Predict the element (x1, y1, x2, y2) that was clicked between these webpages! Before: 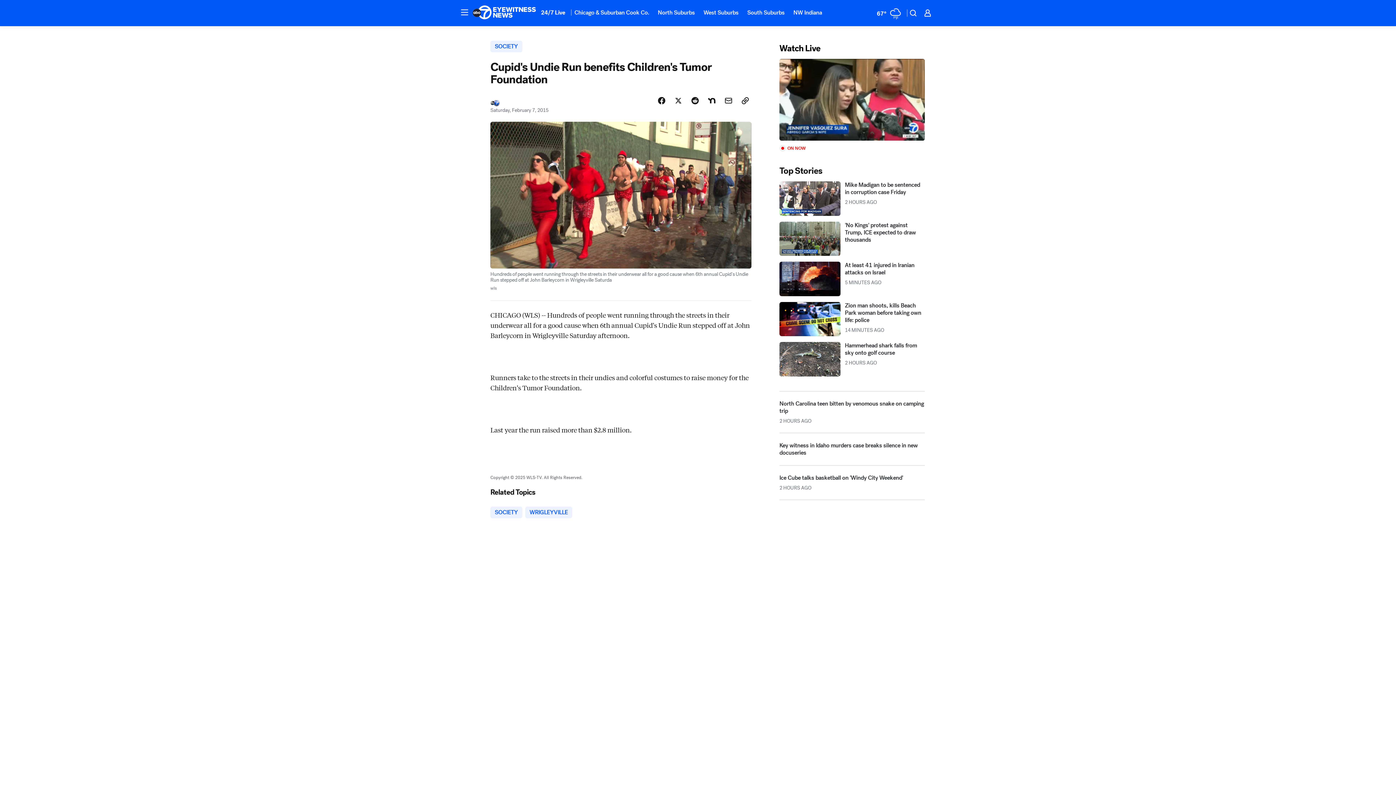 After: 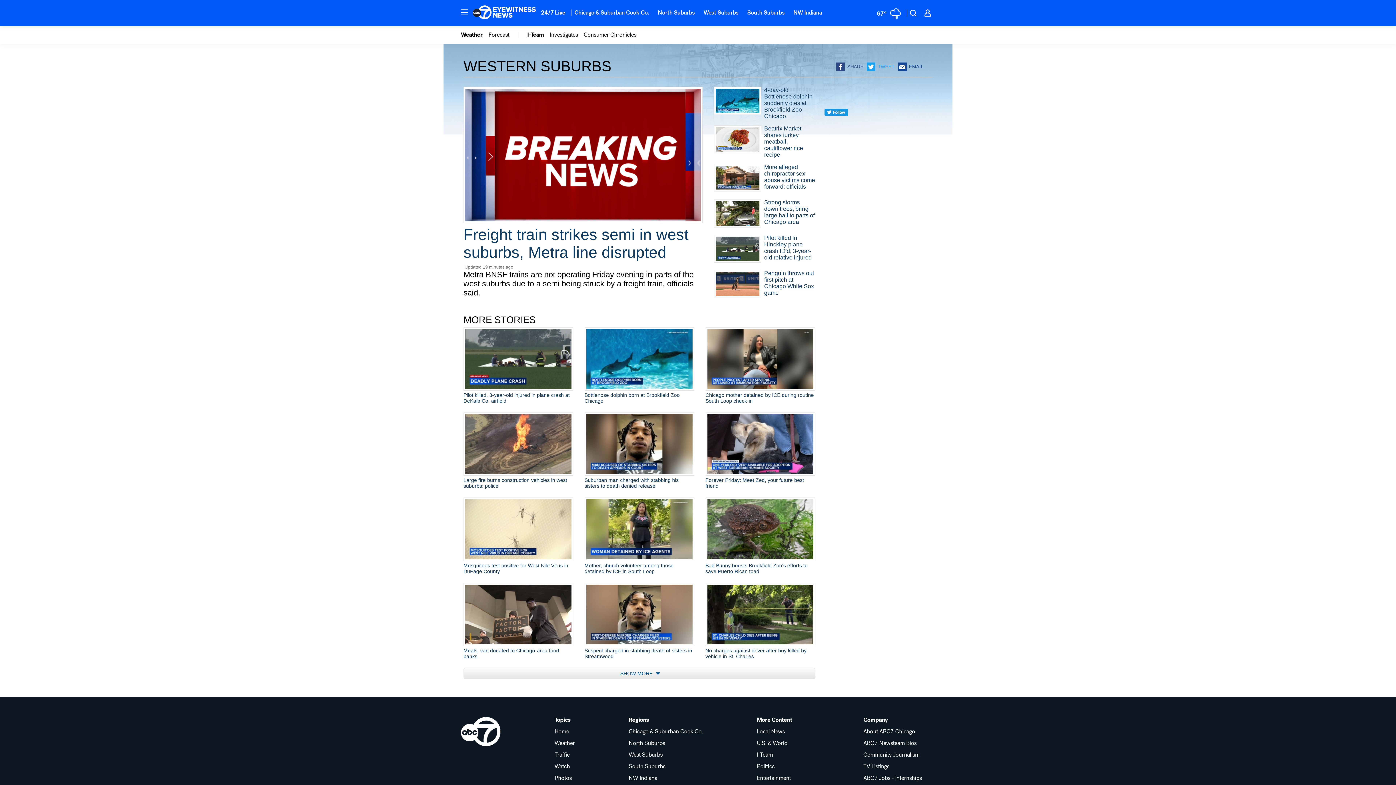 Action: bbox: (699, 4, 743, 20) label: West Suburbs